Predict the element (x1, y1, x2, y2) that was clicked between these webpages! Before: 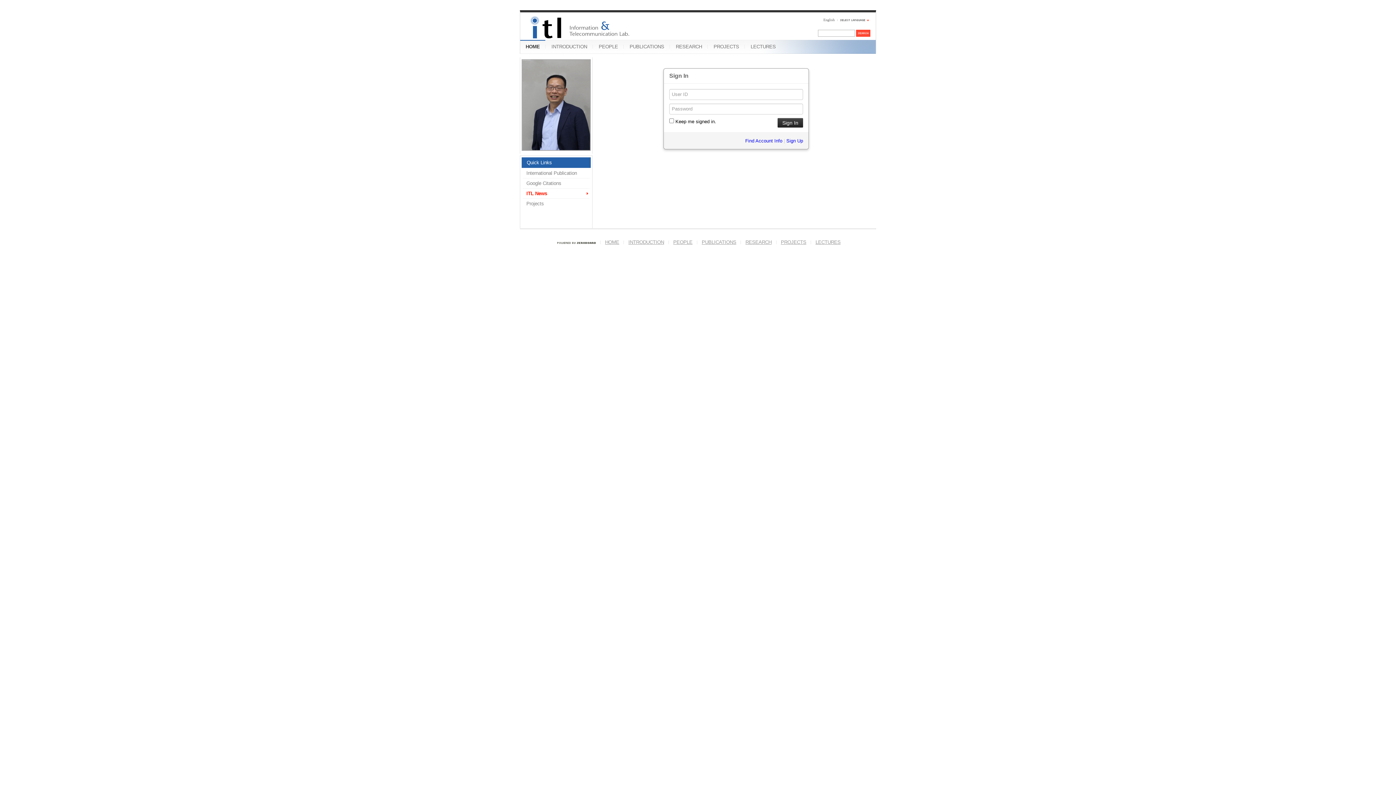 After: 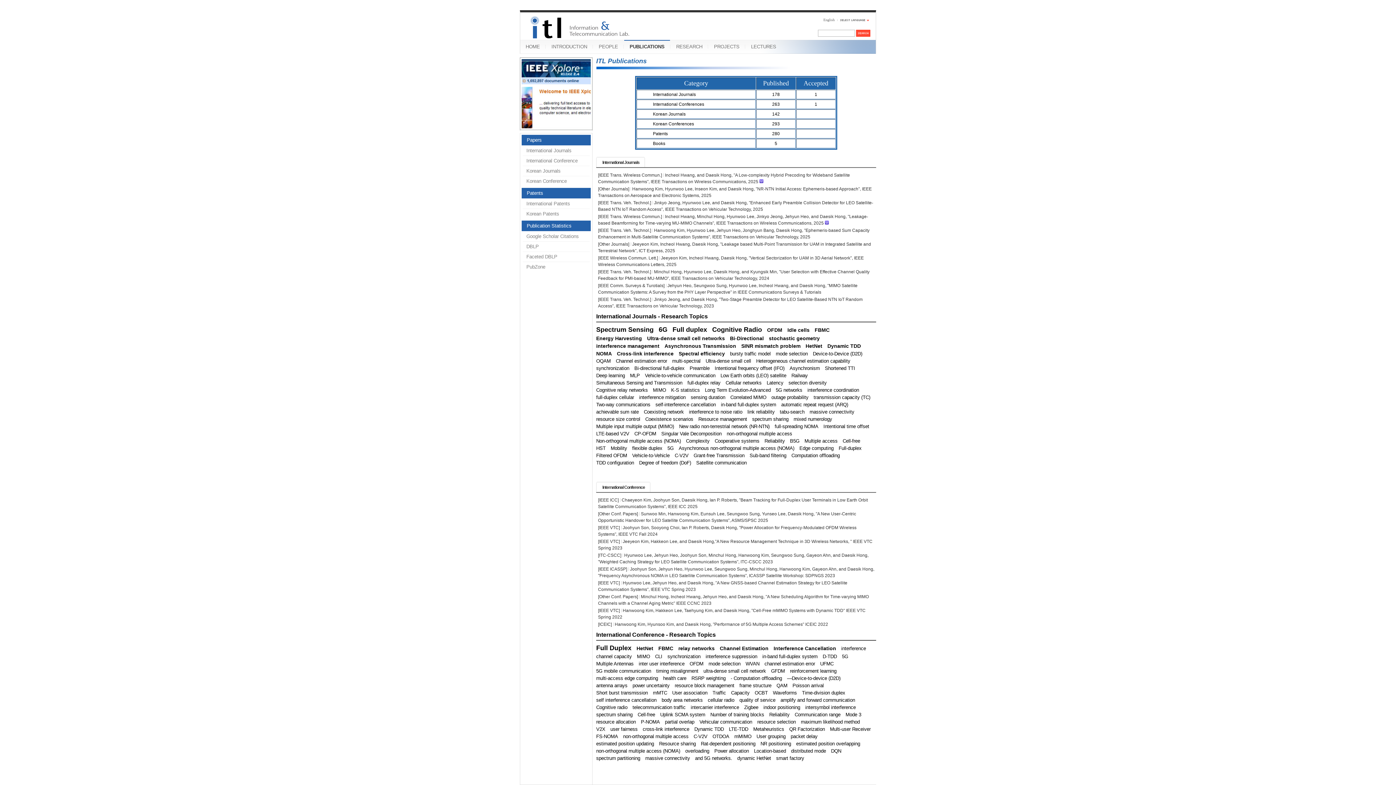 Action: label: PUBLICATIONS bbox: (624, 40, 669, 53)